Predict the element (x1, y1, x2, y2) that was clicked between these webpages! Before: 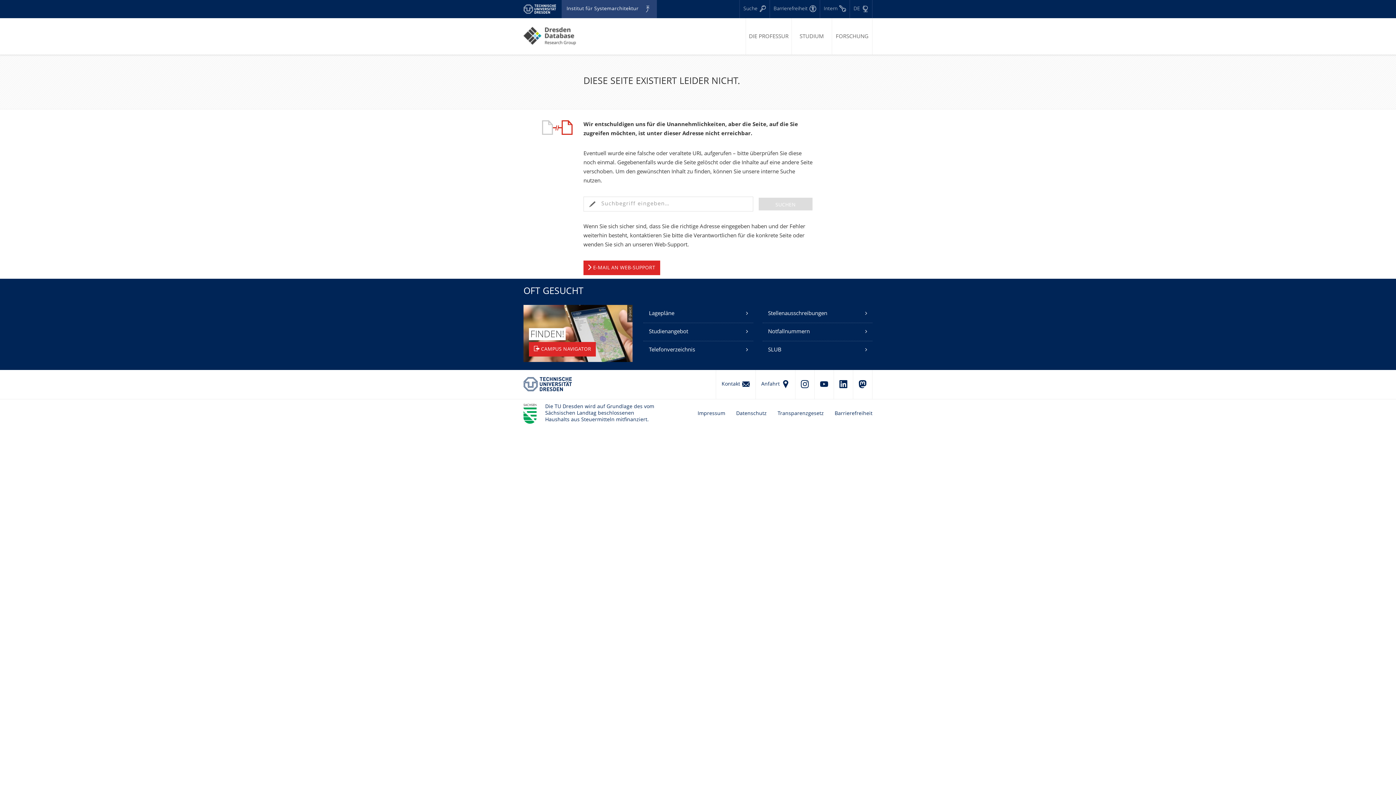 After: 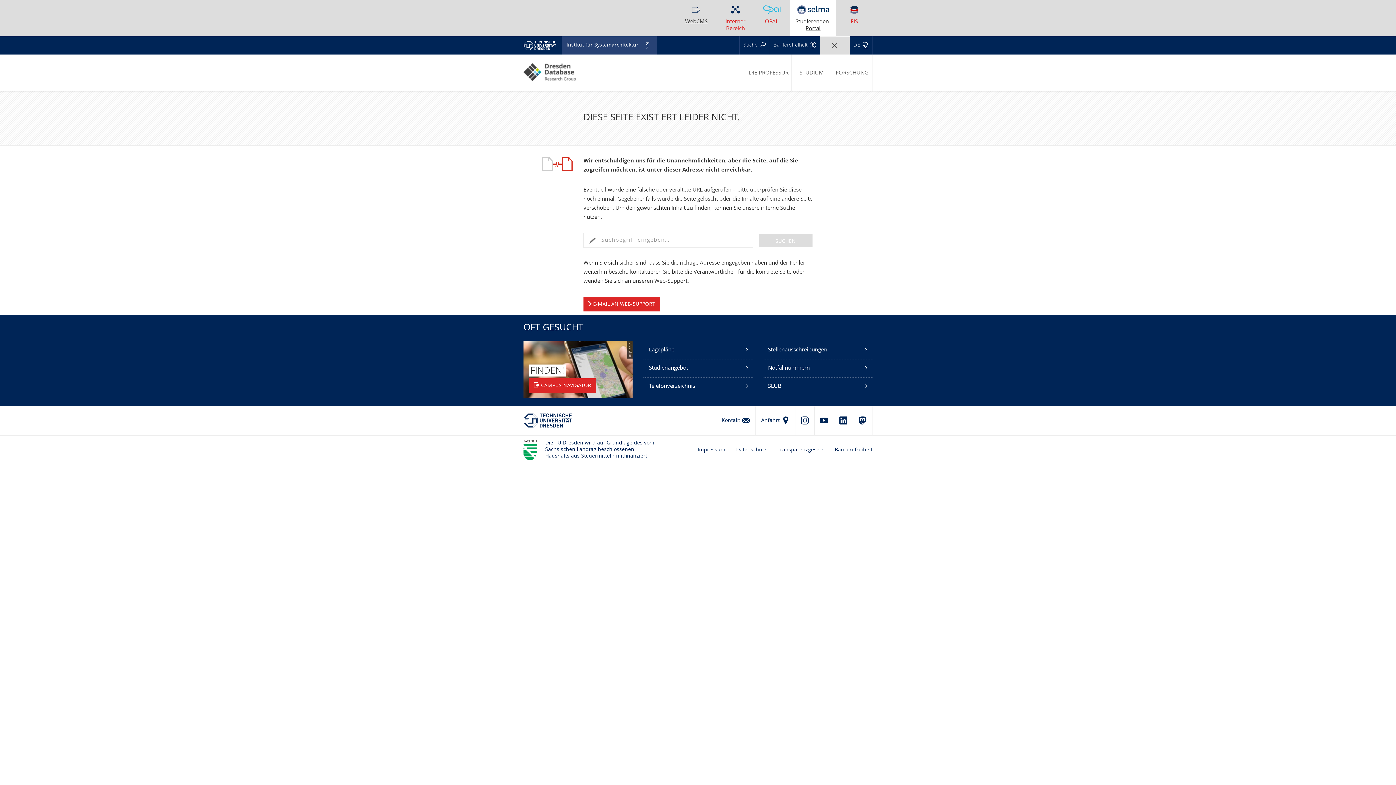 Action: bbox: (820, 0, 849, 18) label: Intern